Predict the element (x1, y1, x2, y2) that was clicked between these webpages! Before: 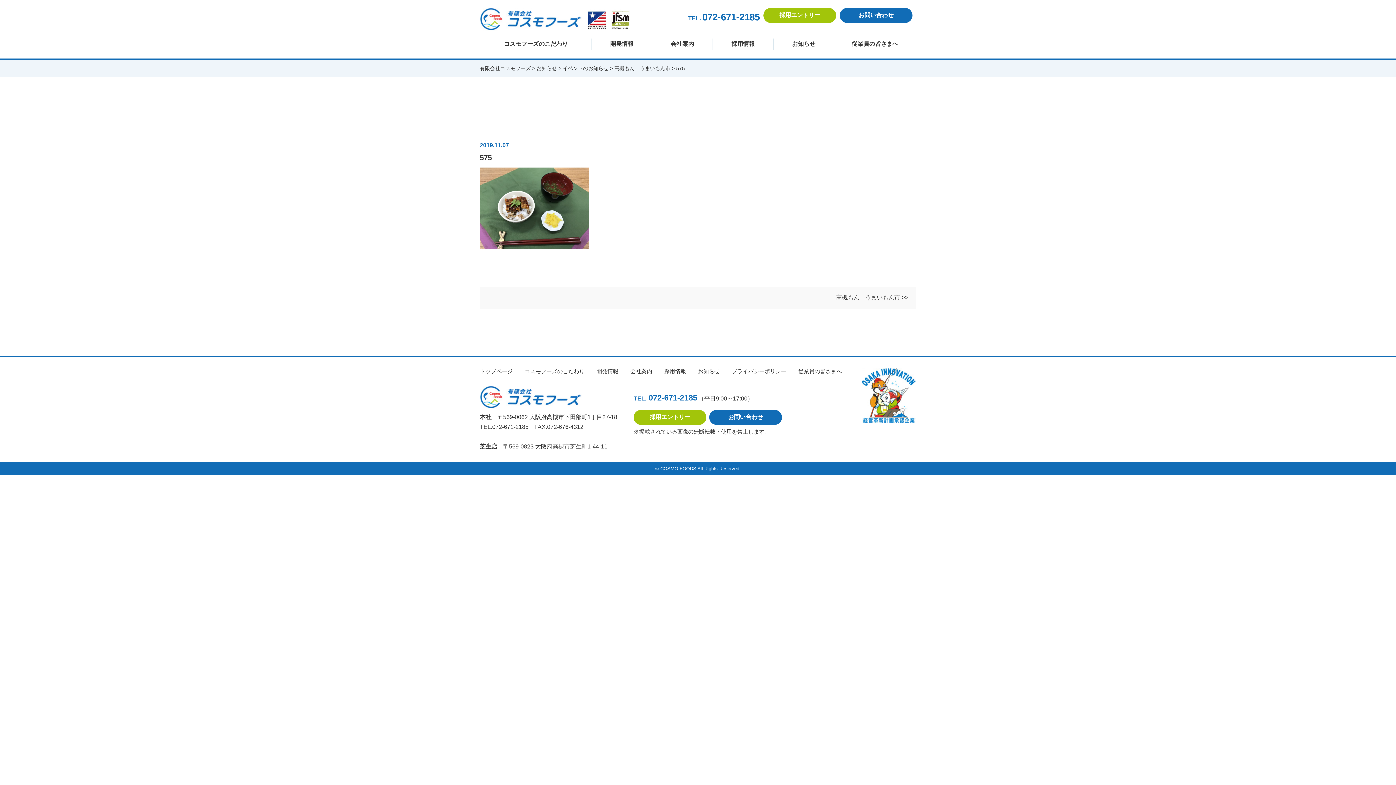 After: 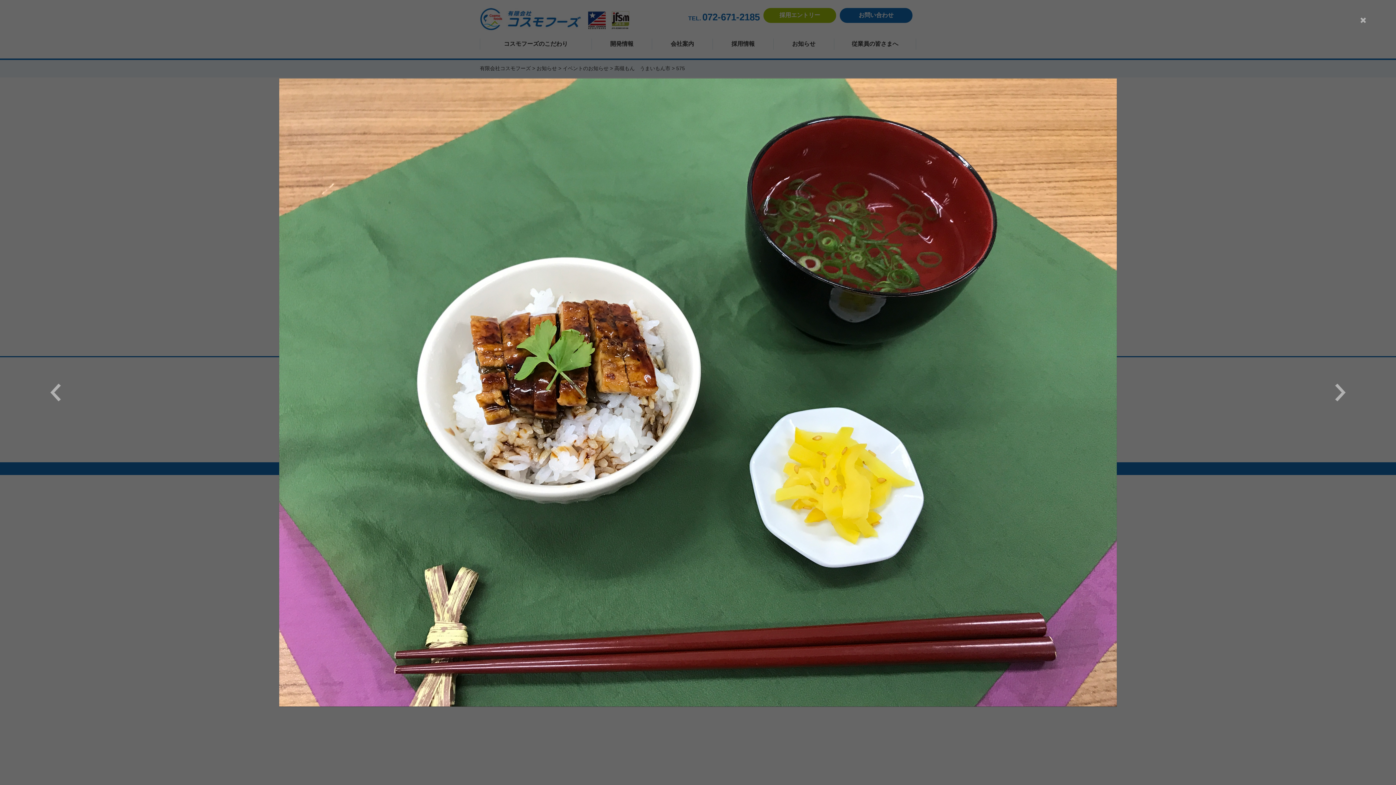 Action: bbox: (480, 244, 589, 250)